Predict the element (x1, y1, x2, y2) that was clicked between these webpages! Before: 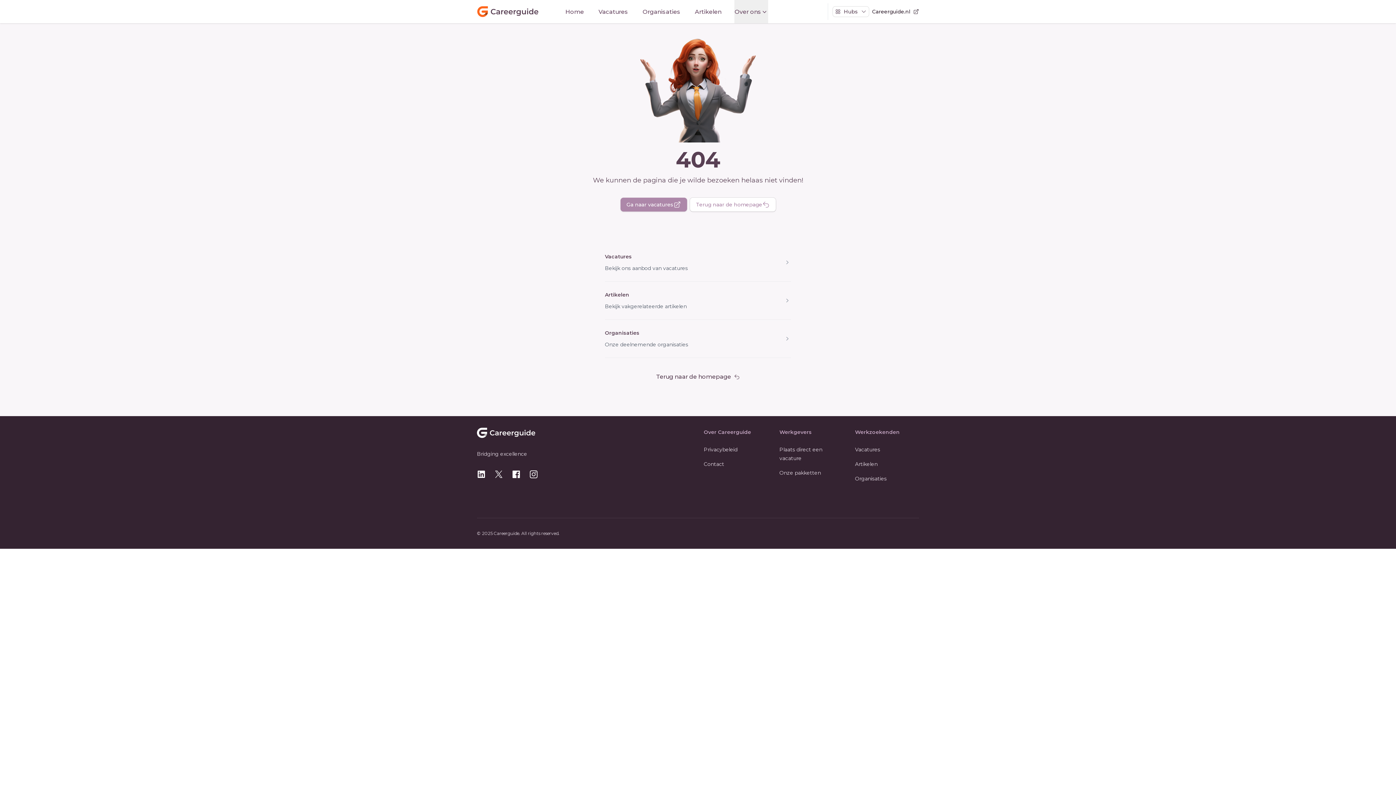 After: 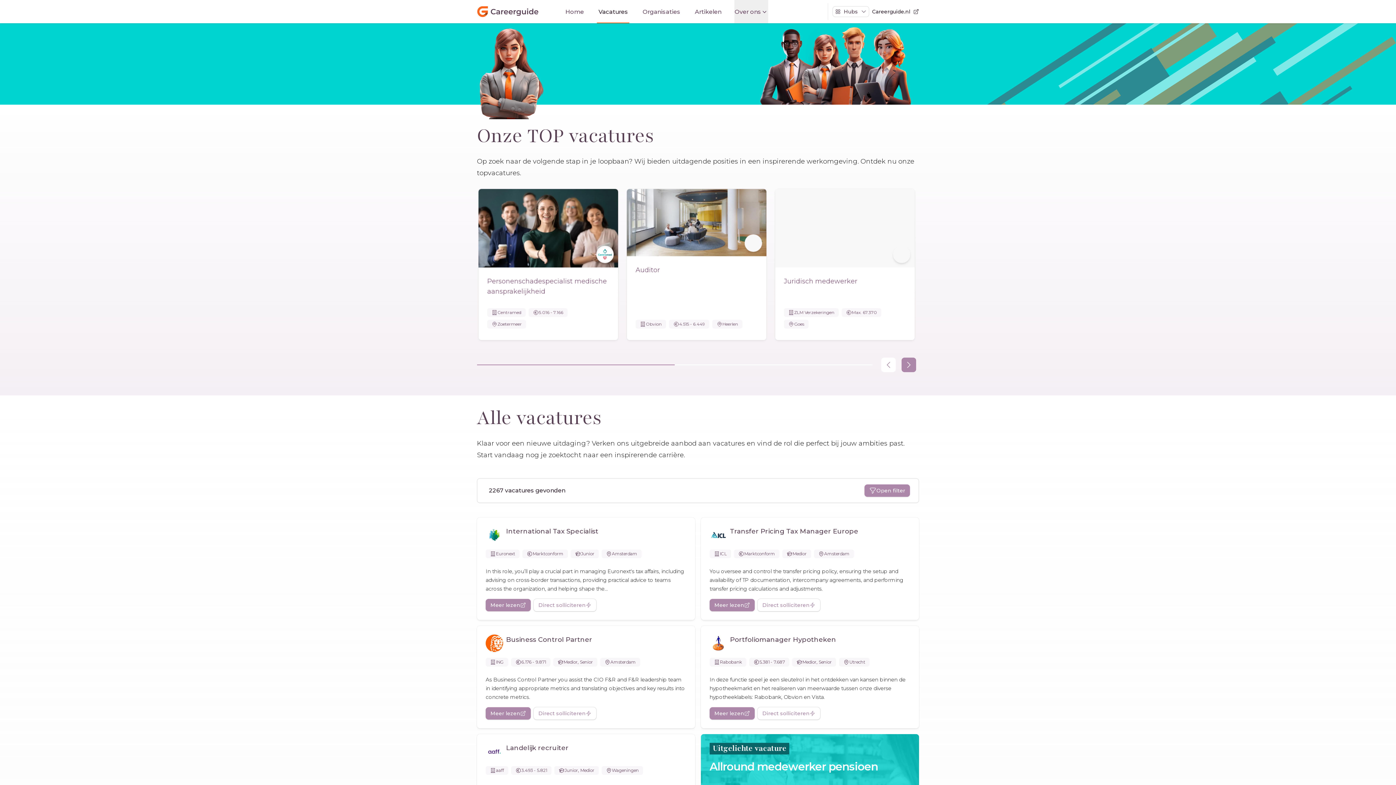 Action: bbox: (855, 446, 880, 453) label: Vacatures